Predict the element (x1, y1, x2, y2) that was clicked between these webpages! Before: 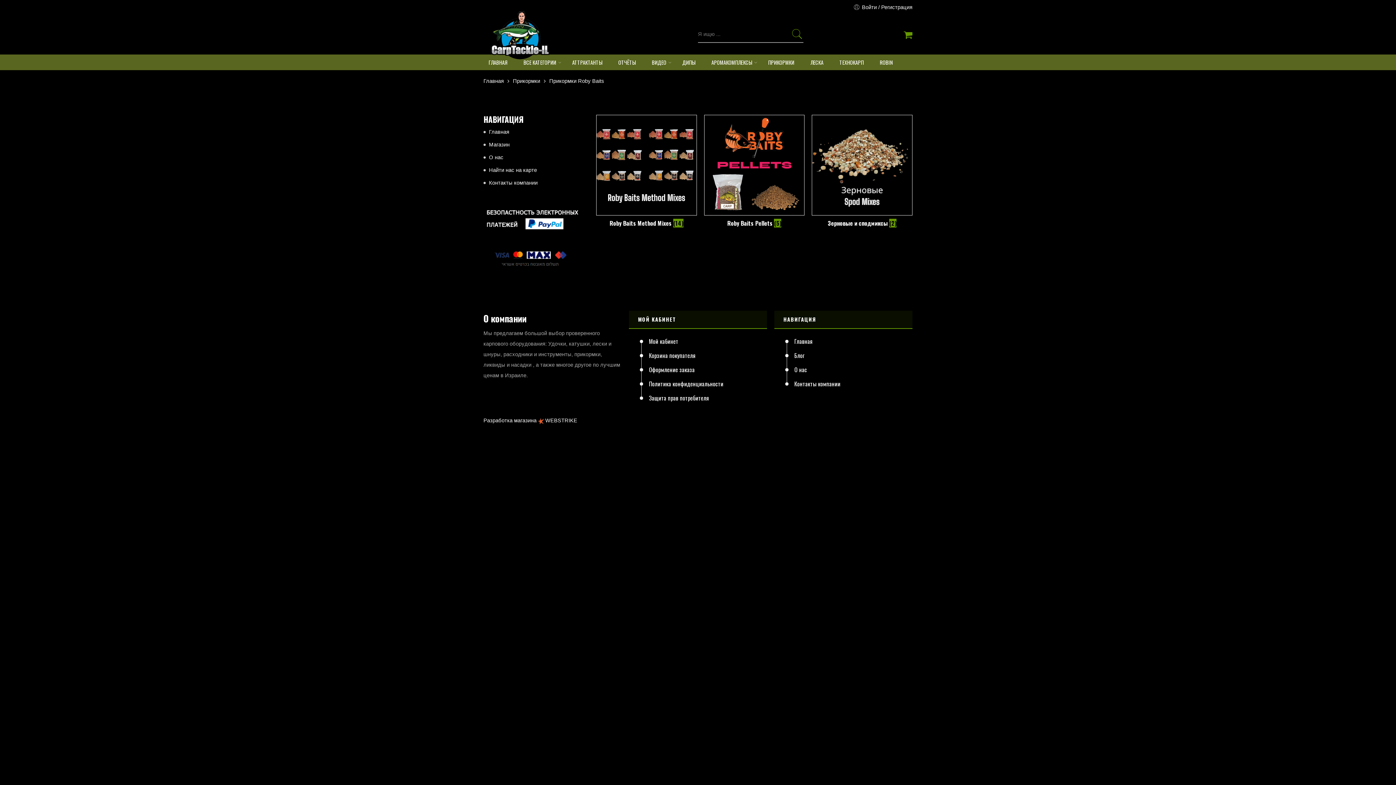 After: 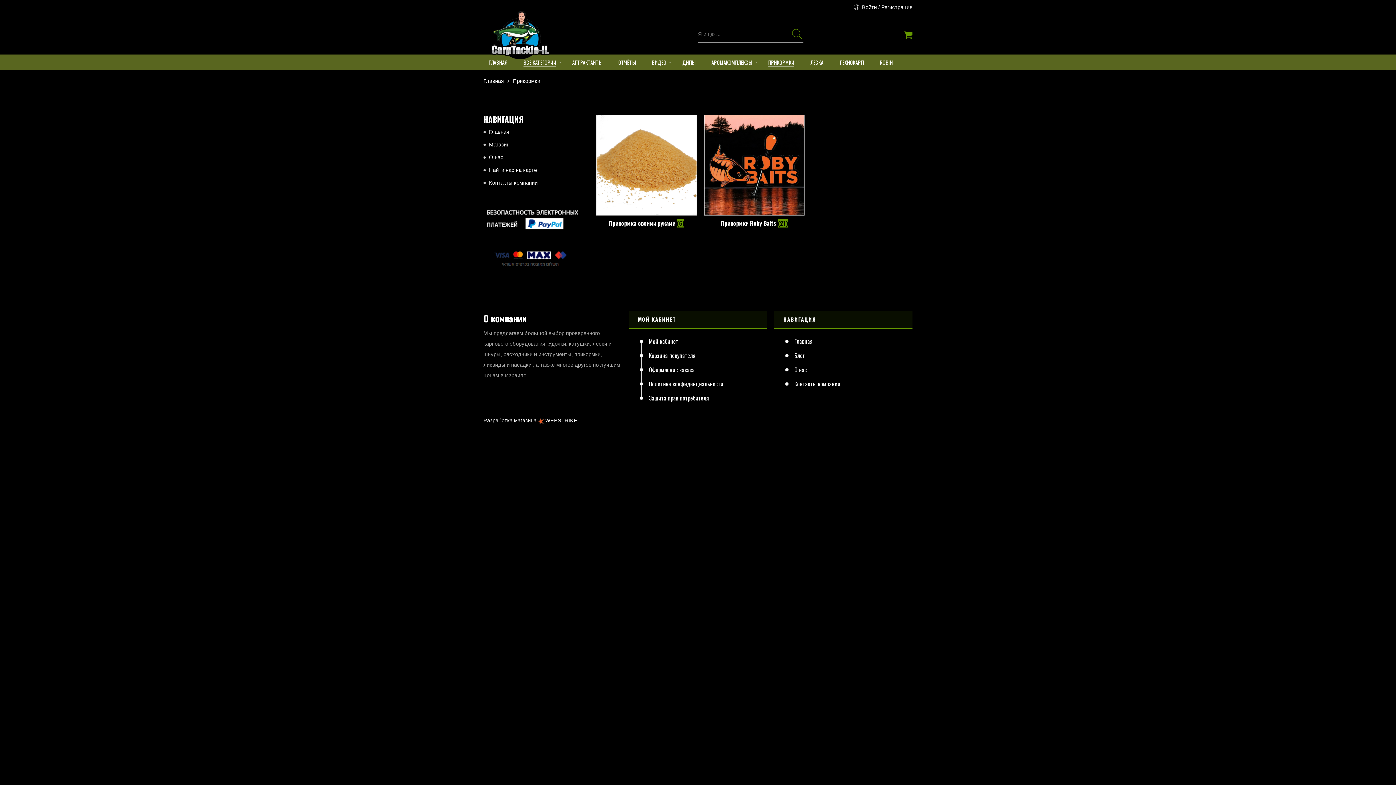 Action: label: ПРИКОРМКИ bbox: (768, 54, 809, 70)